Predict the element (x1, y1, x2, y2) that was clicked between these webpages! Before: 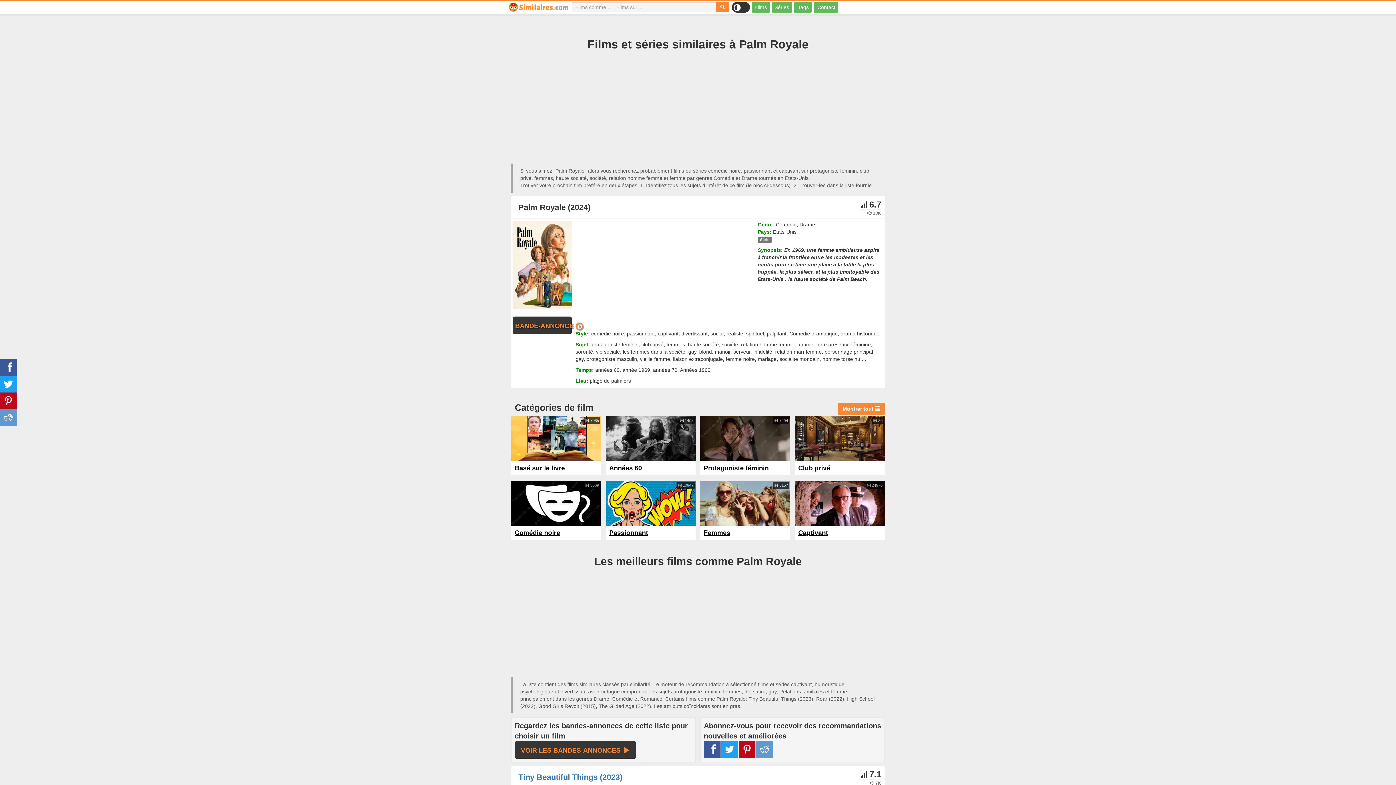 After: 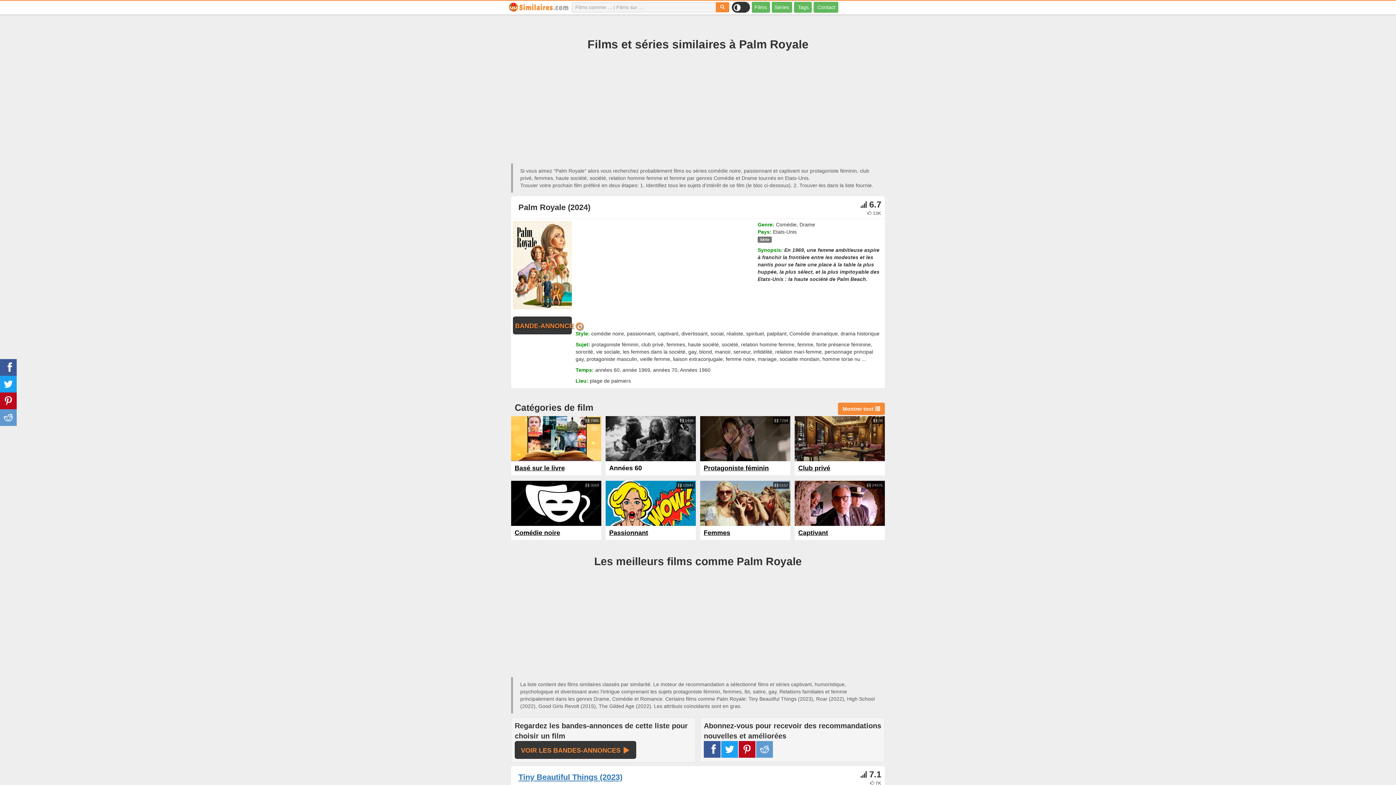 Action: label: Années 60 bbox: (609, 464, 642, 472)